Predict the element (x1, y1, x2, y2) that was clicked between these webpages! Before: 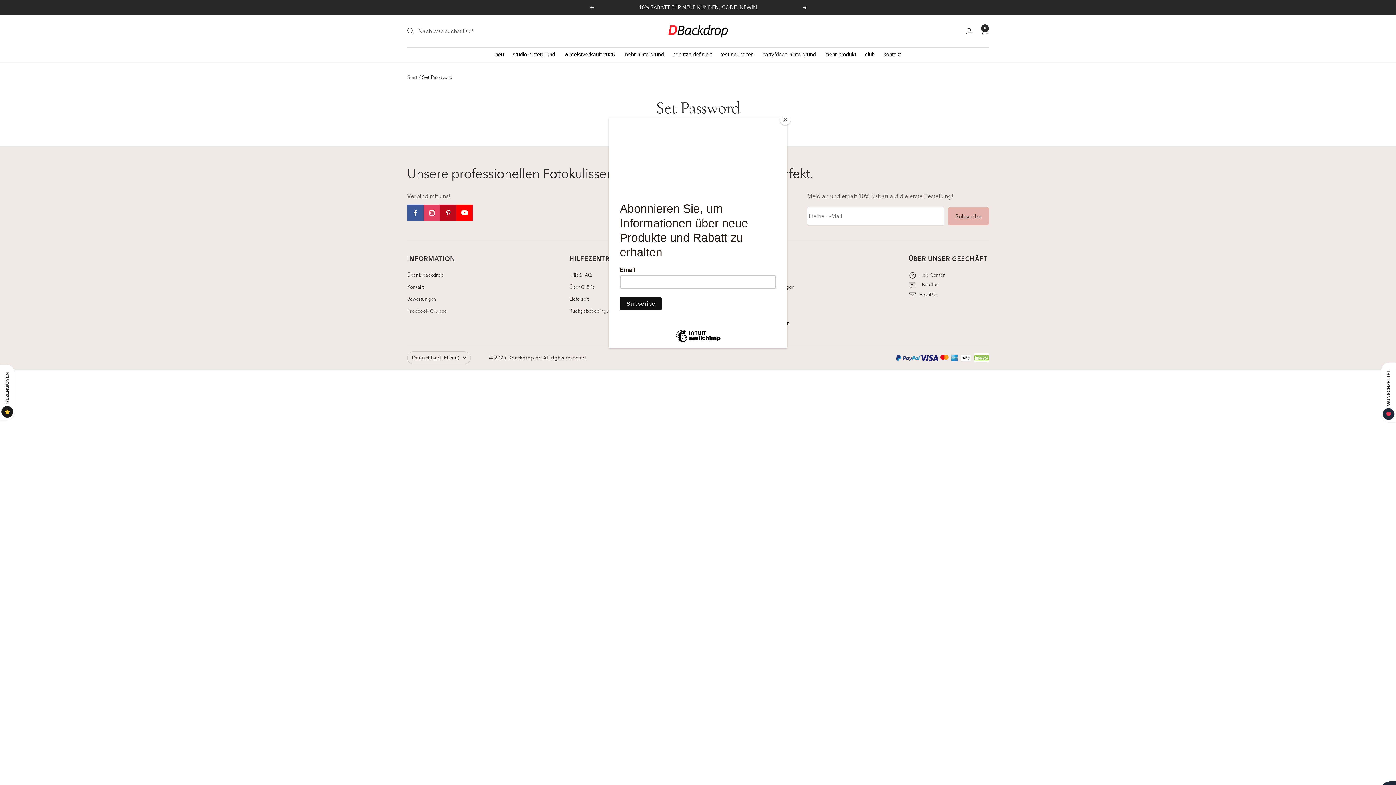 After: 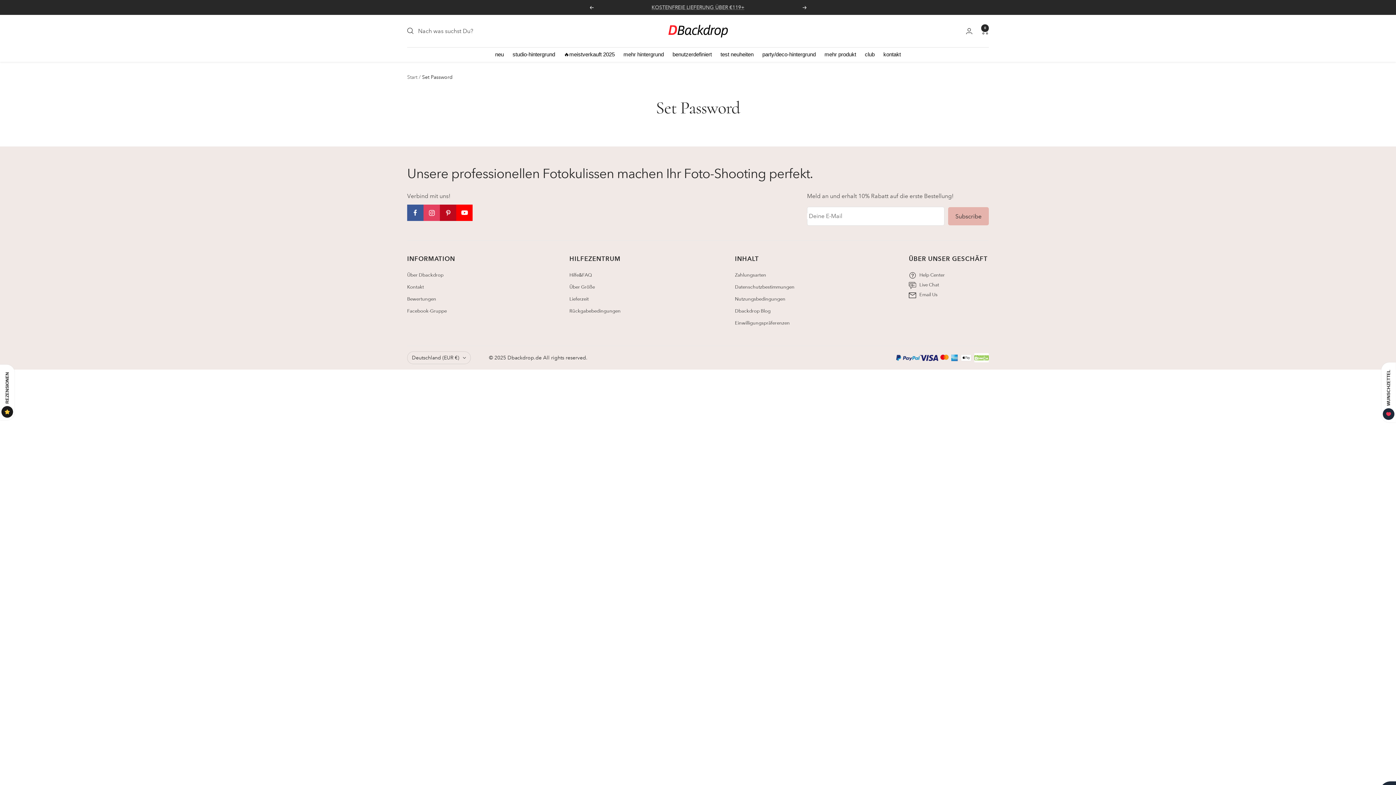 Action: bbox: (780, 114, 790, 125) label: Close